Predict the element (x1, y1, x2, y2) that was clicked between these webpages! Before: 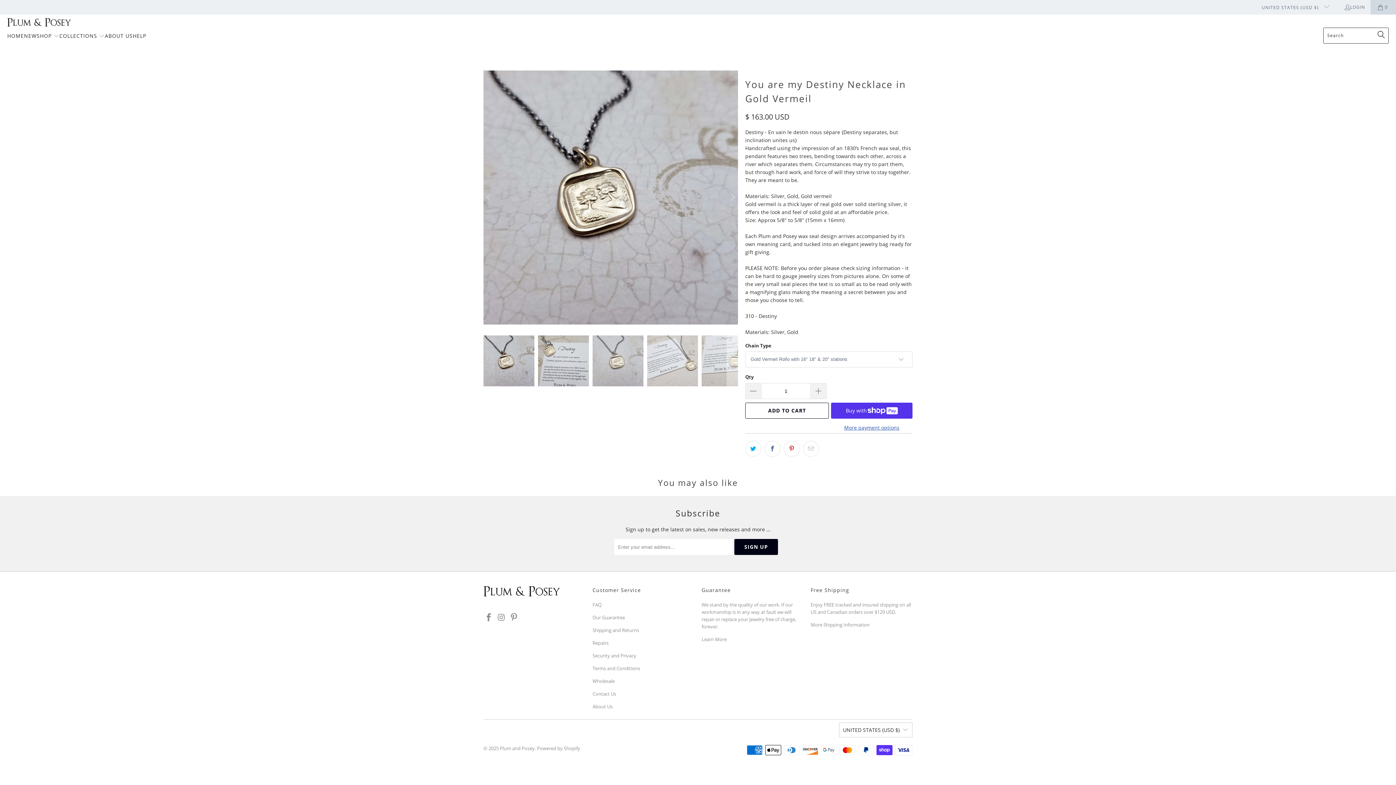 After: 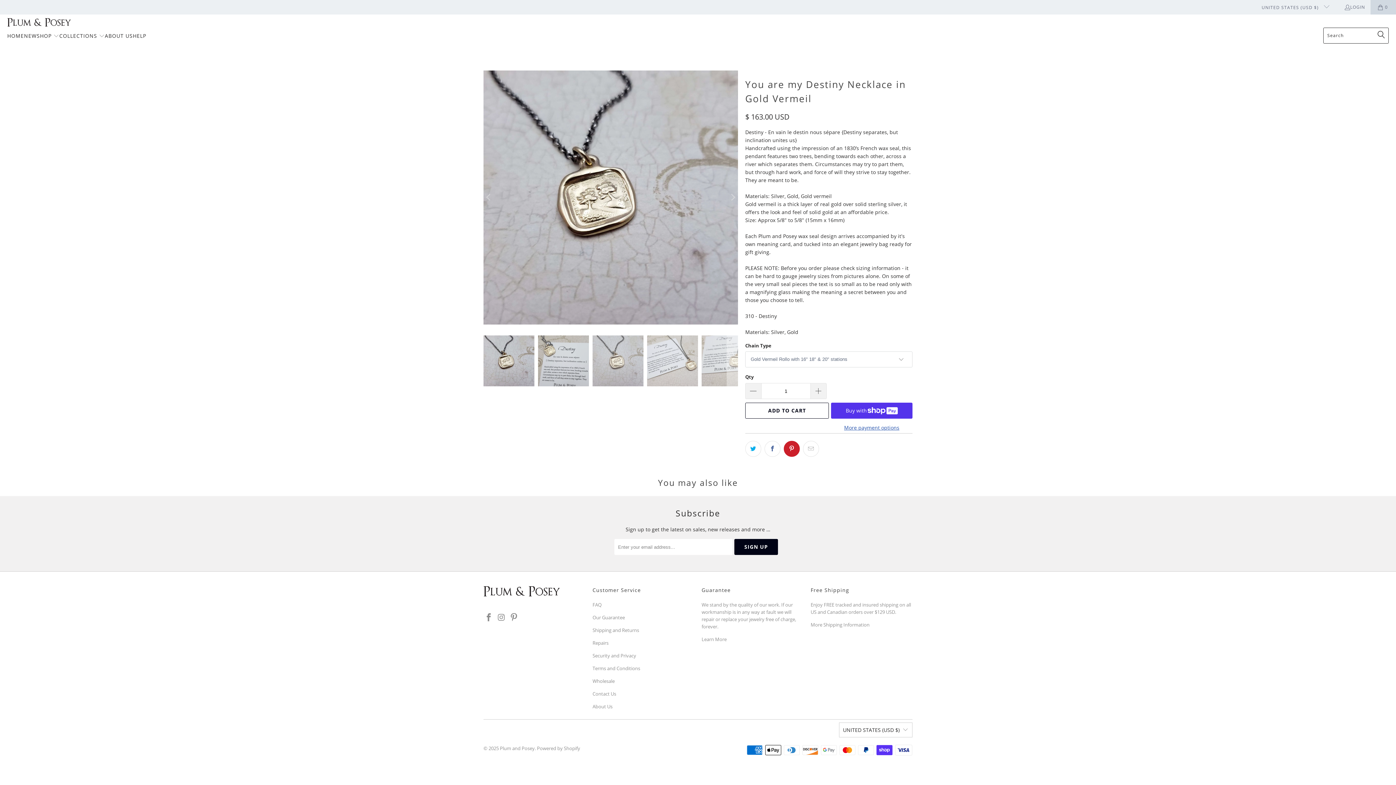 Action: bbox: (784, 441, 800, 457)